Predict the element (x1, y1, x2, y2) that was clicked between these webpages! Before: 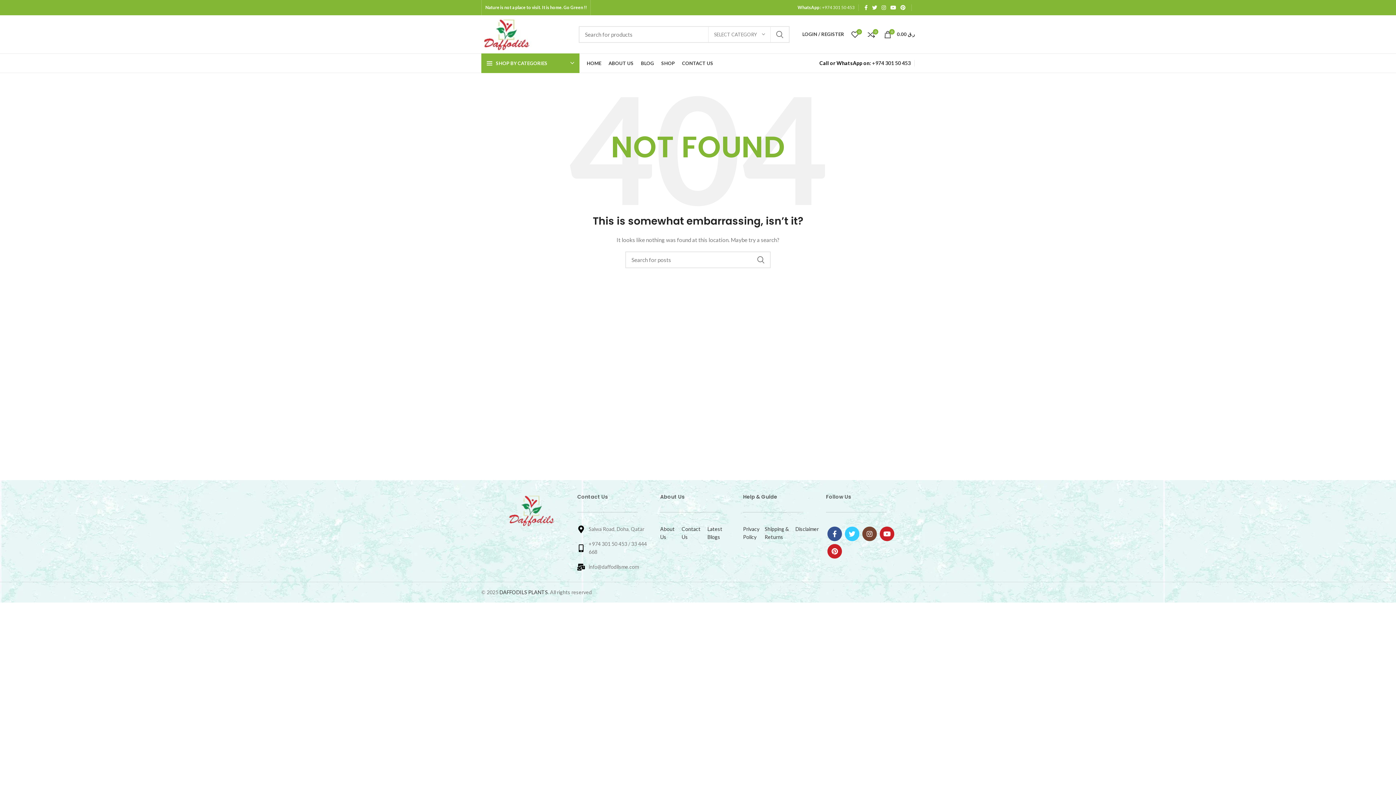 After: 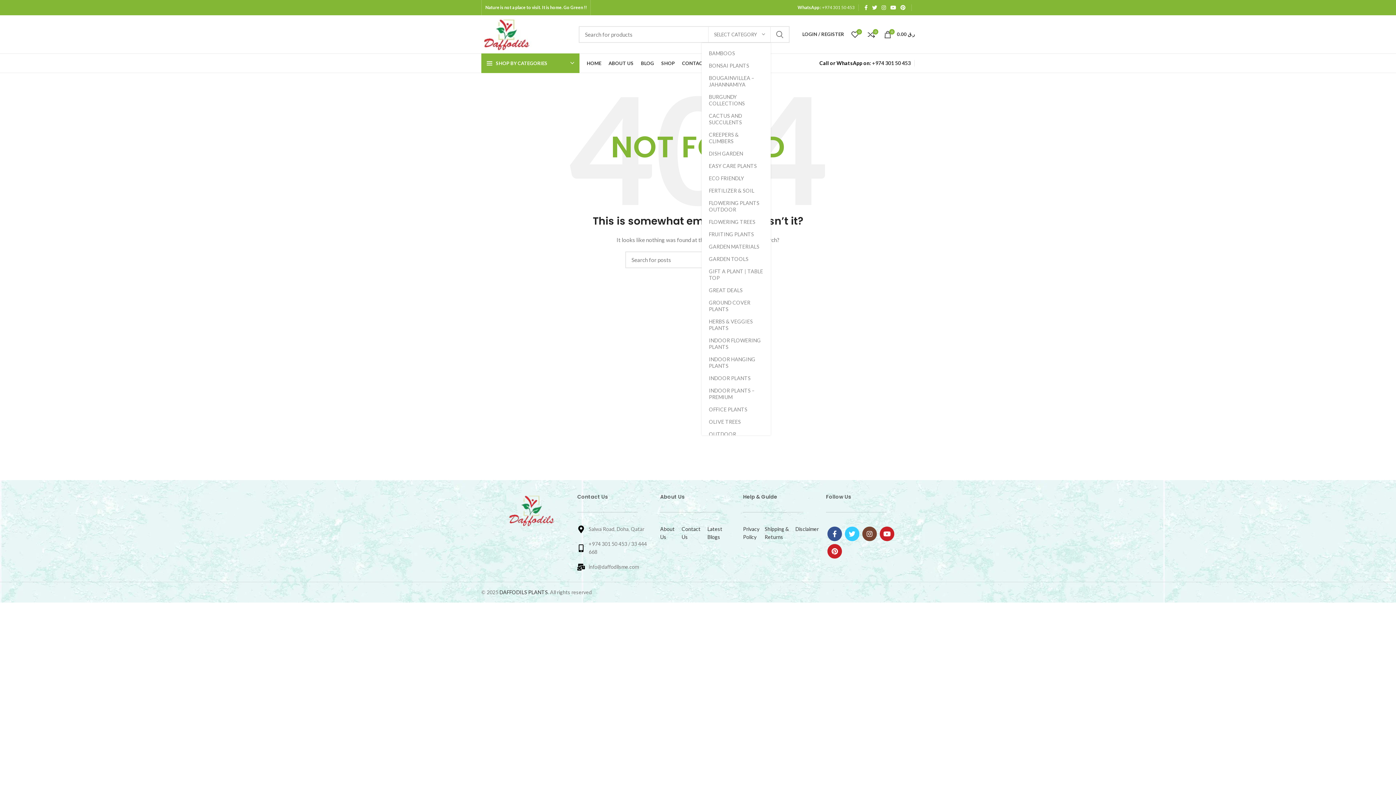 Action: bbox: (708, 26, 770, 42) label: SELECT CATEGORY